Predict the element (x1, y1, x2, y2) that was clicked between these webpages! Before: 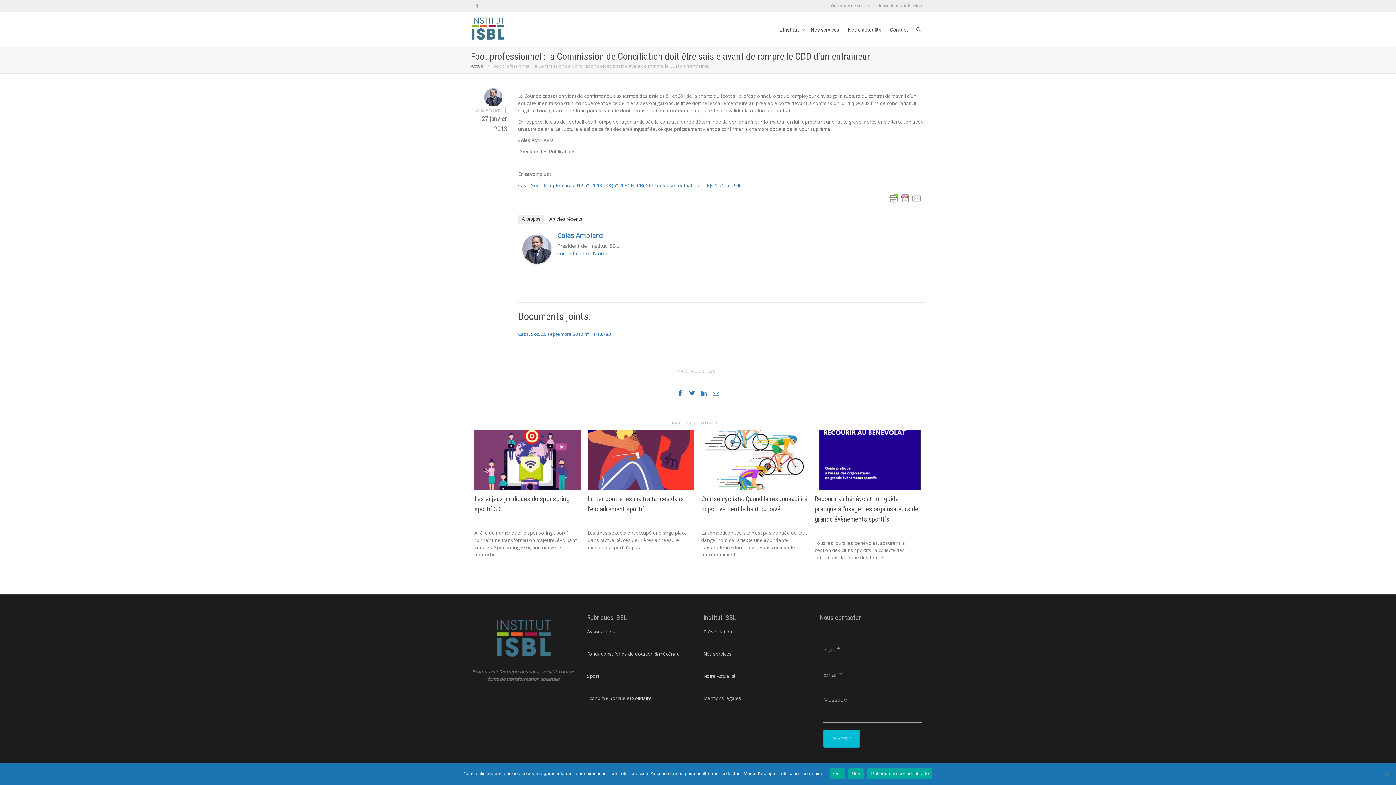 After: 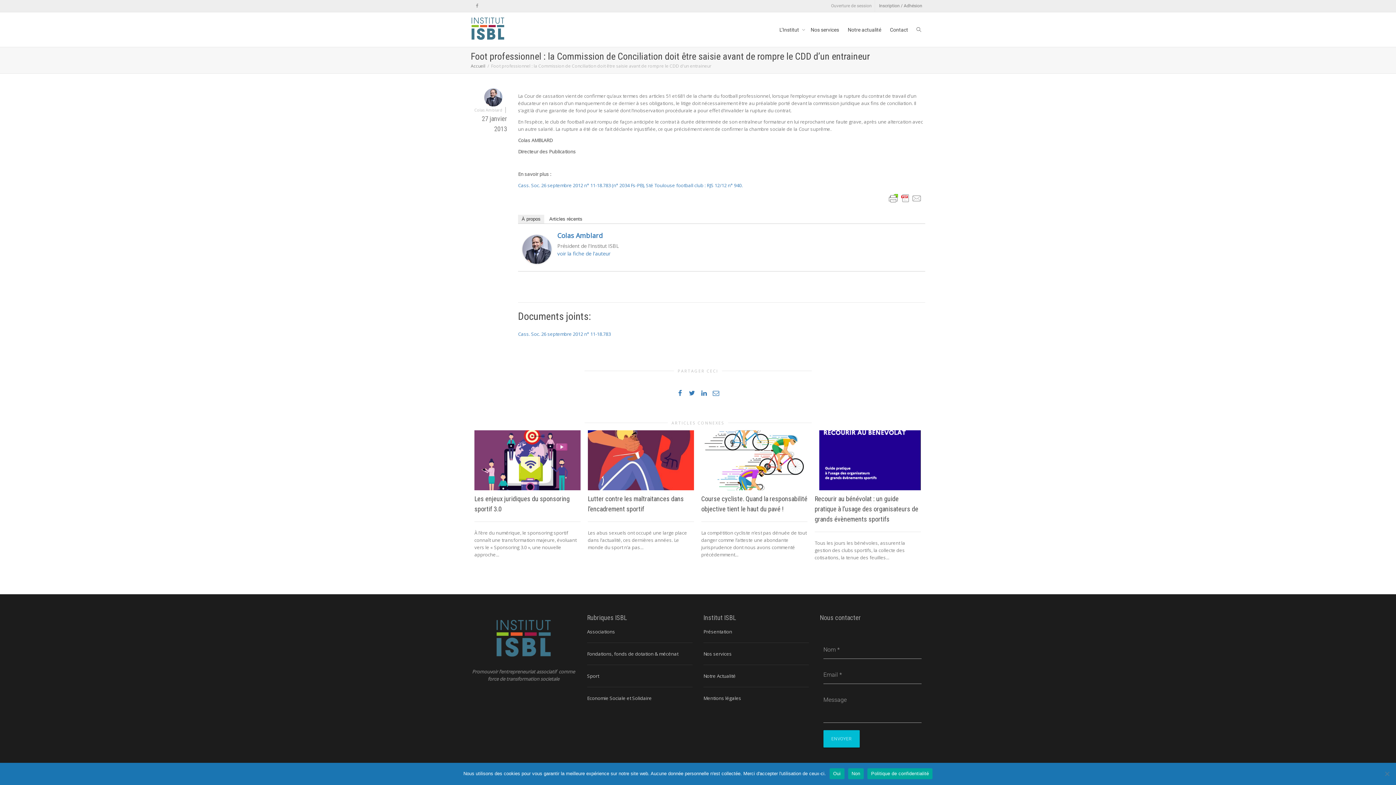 Action: label: Inscription / Adhésion bbox: (876, 0, 925, 12)